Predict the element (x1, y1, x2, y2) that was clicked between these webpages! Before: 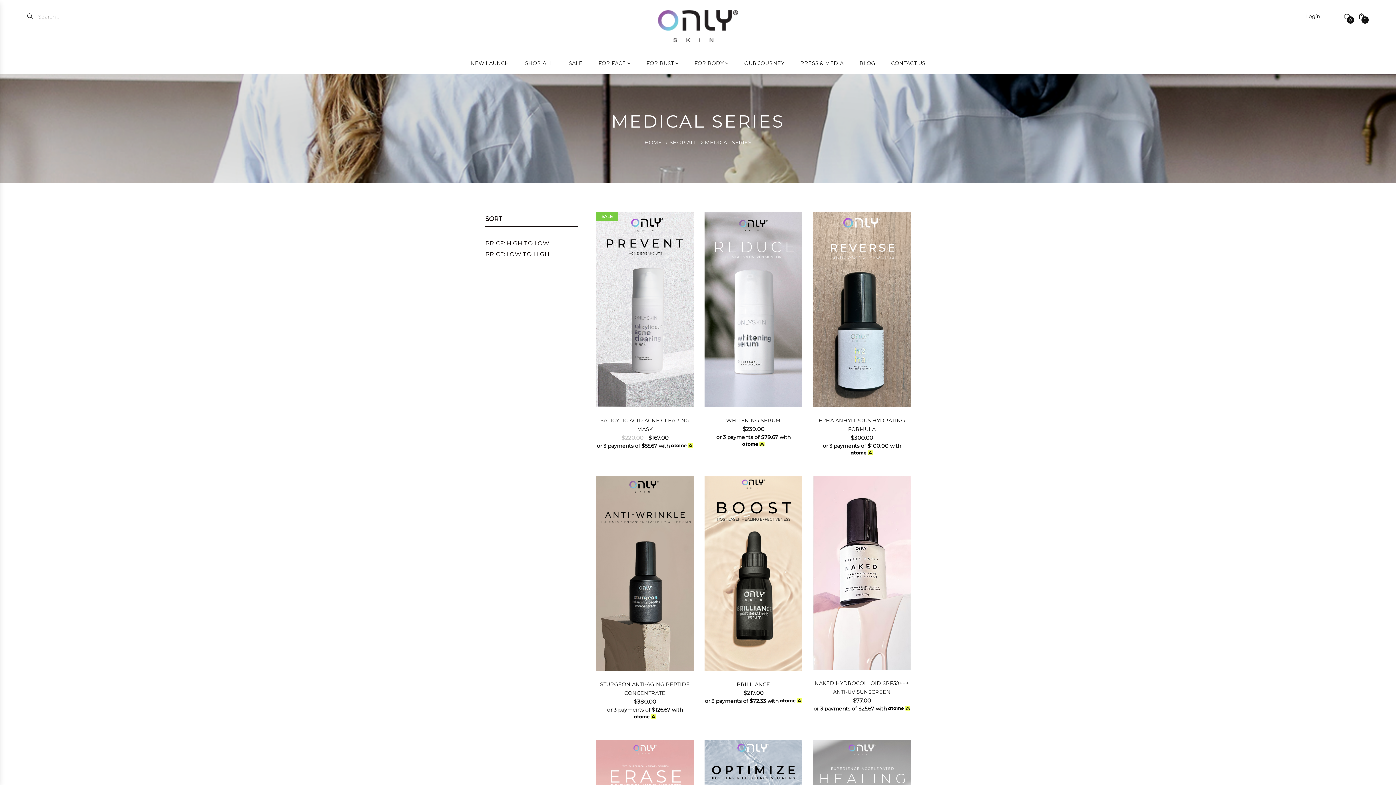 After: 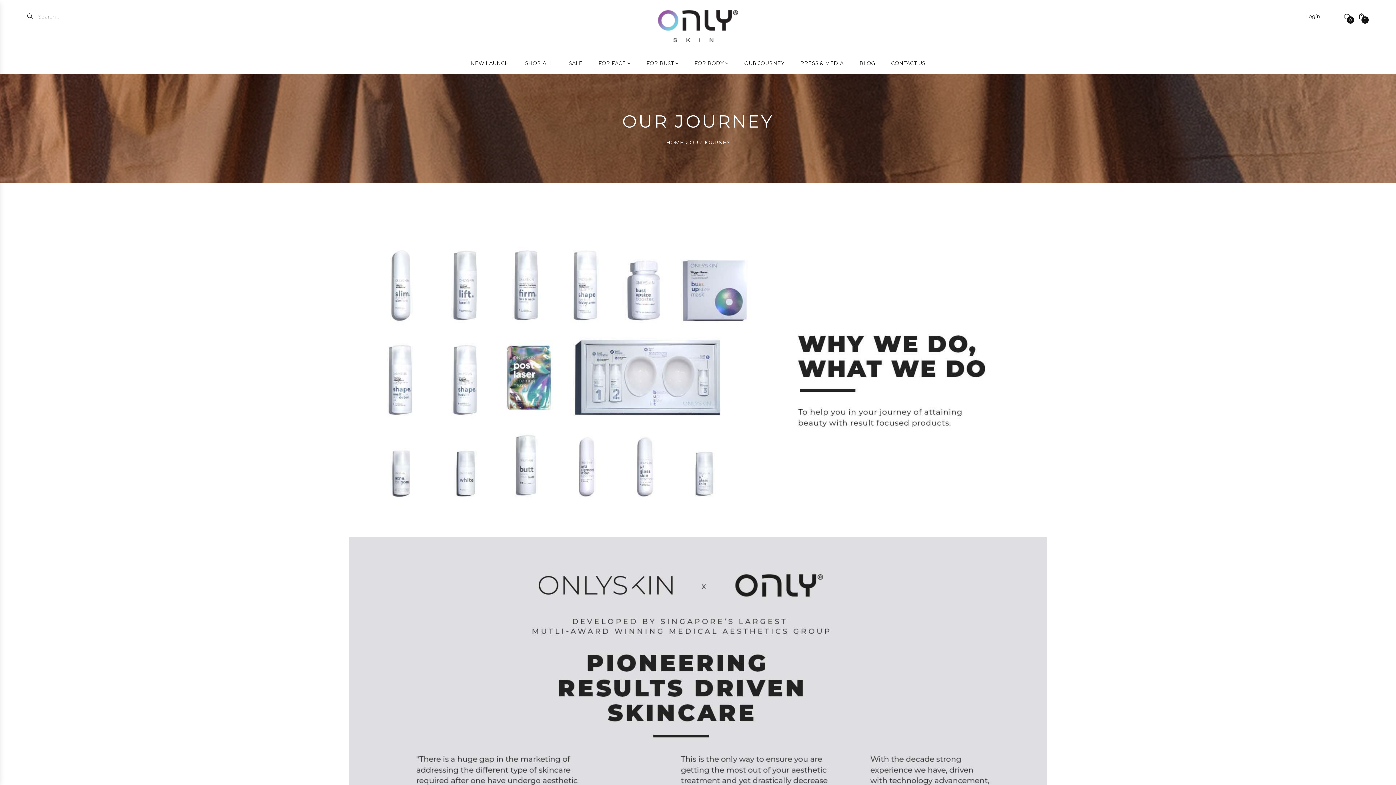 Action: label: OUR JOURNEY bbox: (737, 56, 791, 70)